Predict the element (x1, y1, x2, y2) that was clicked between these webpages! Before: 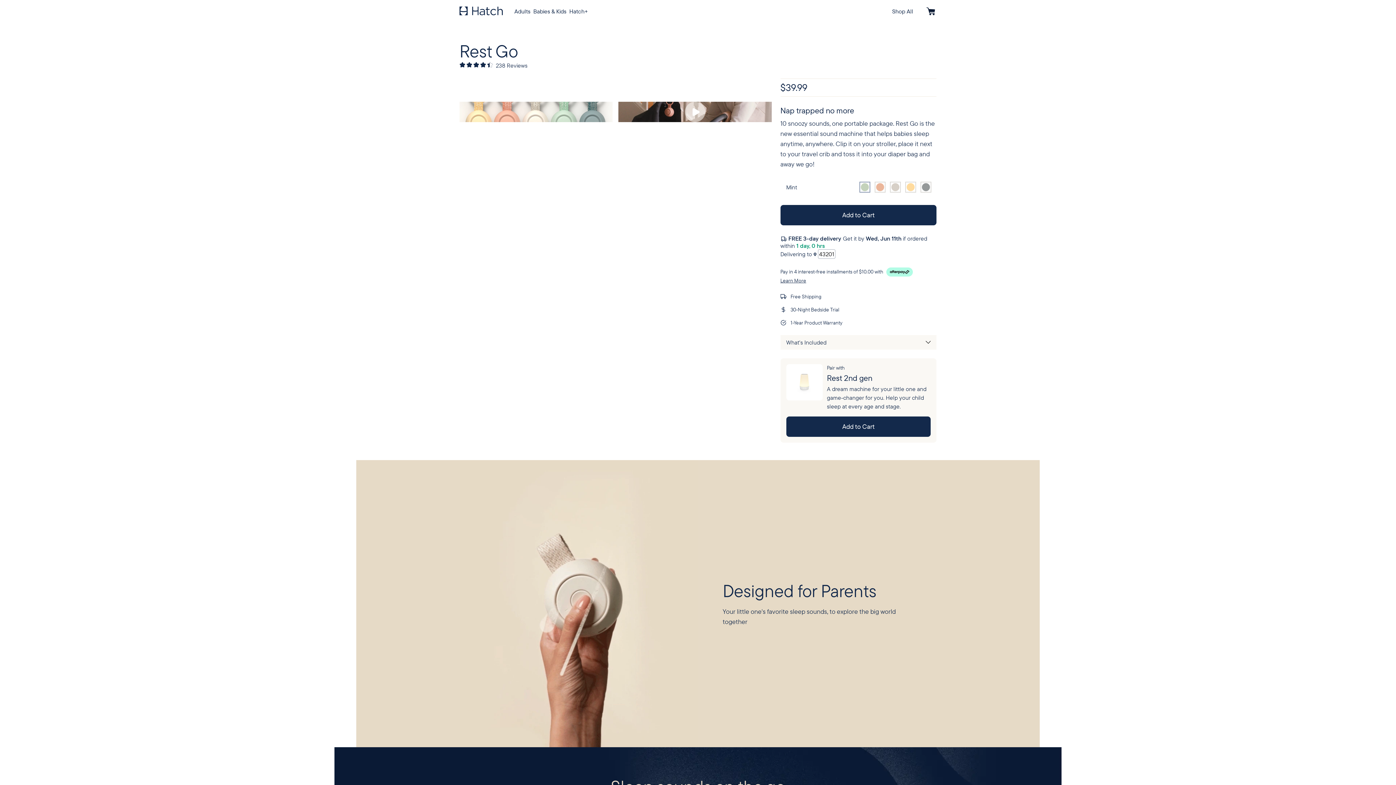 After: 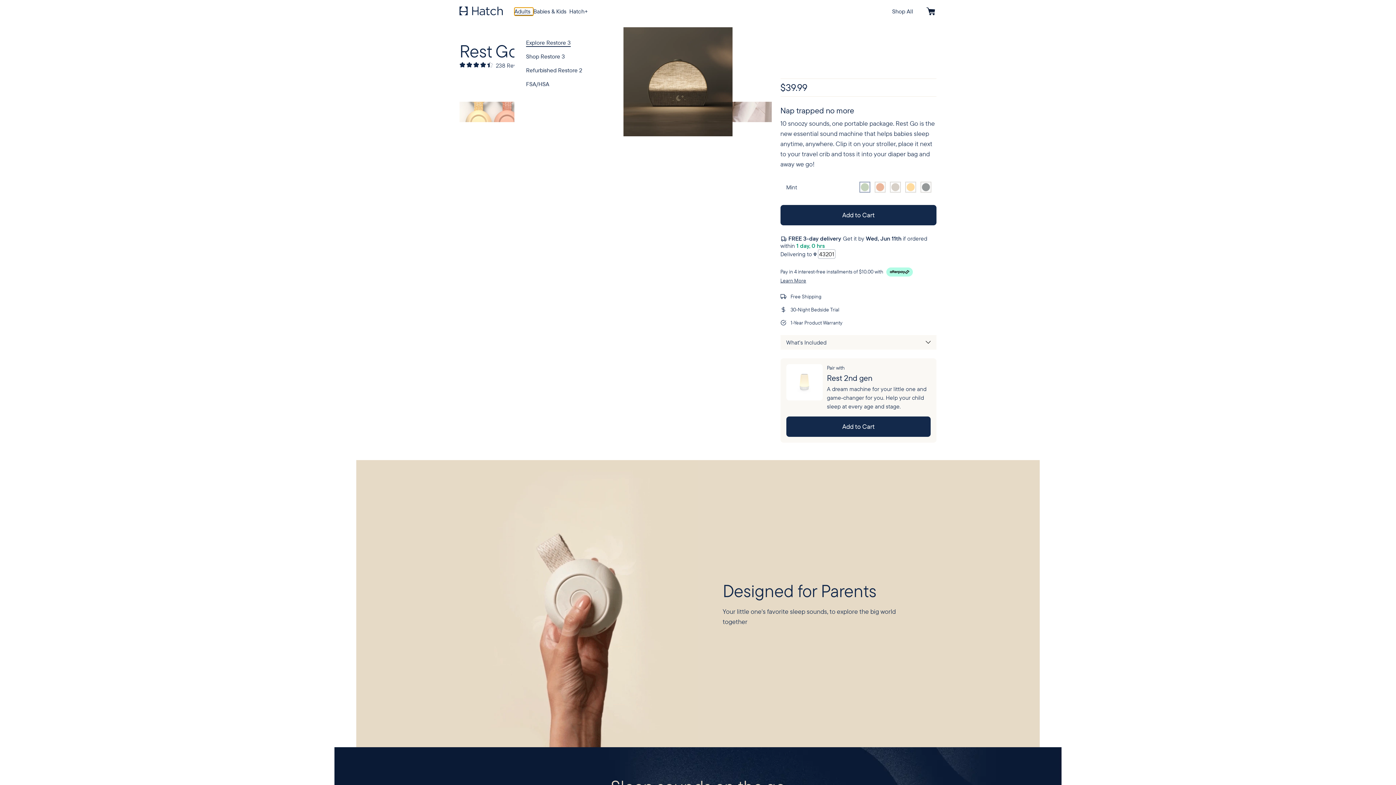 Action: bbox: (514, 7, 533, 15) label: Adults